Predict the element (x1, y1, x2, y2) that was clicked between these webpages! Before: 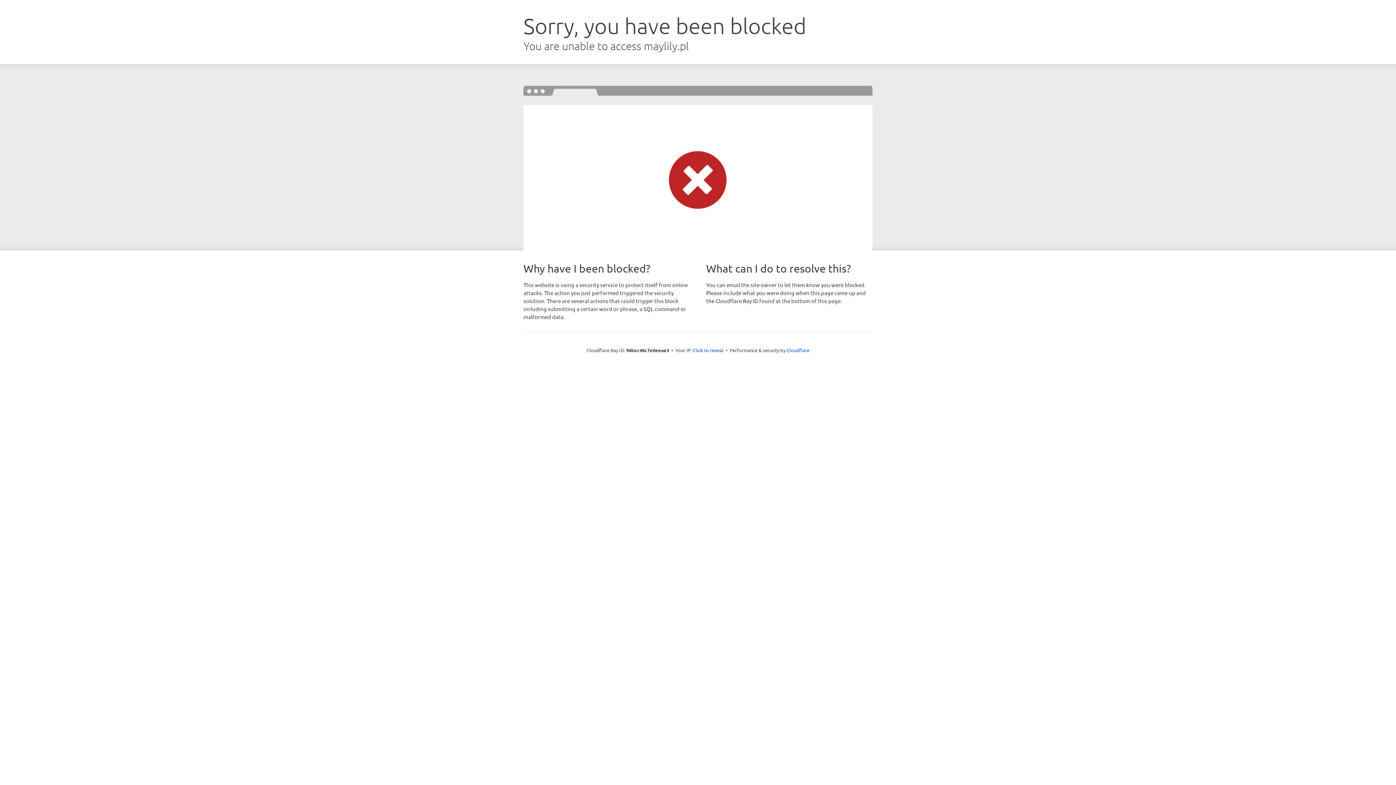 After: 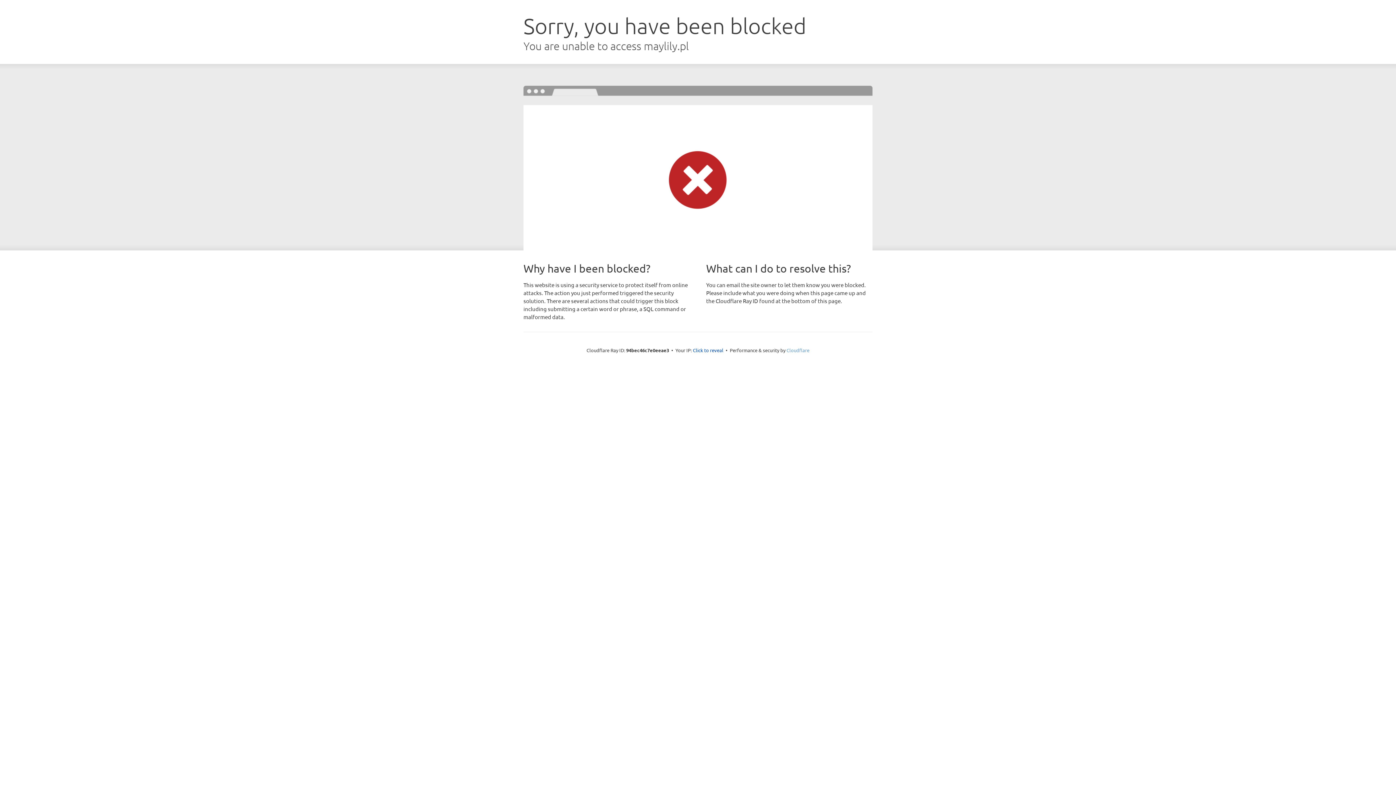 Action: bbox: (786, 347, 809, 353) label: Cloudflare